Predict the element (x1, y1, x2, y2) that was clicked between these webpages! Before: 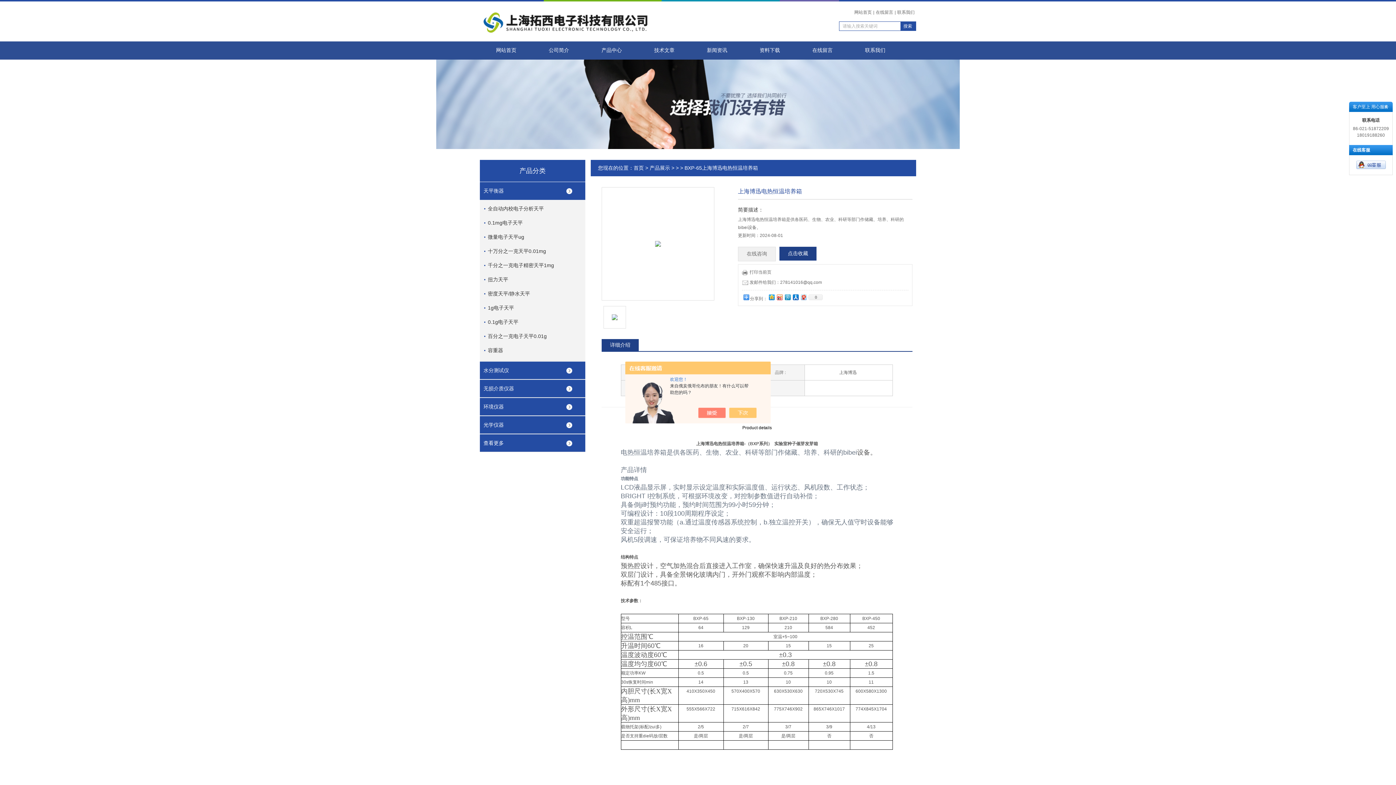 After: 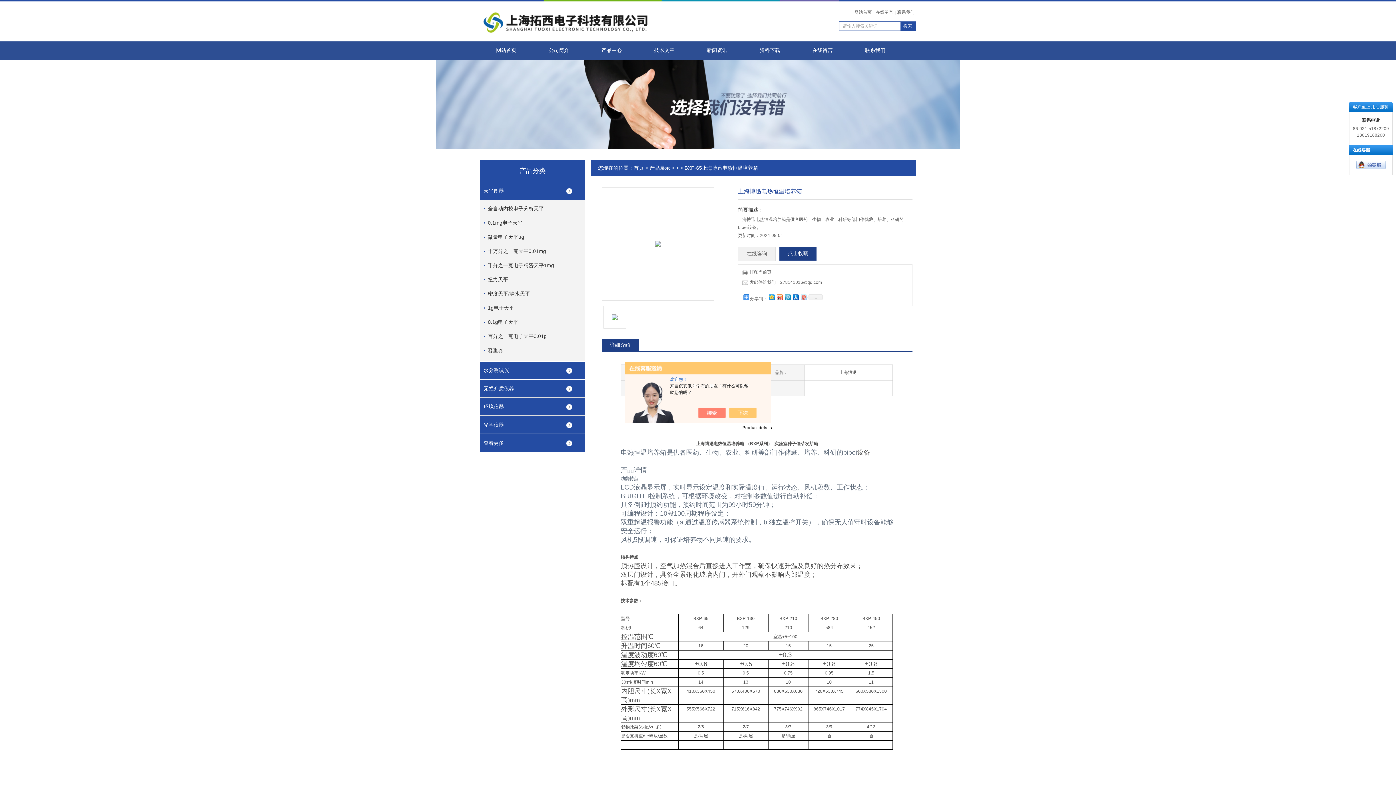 Action: bbox: (799, 292, 807, 301)